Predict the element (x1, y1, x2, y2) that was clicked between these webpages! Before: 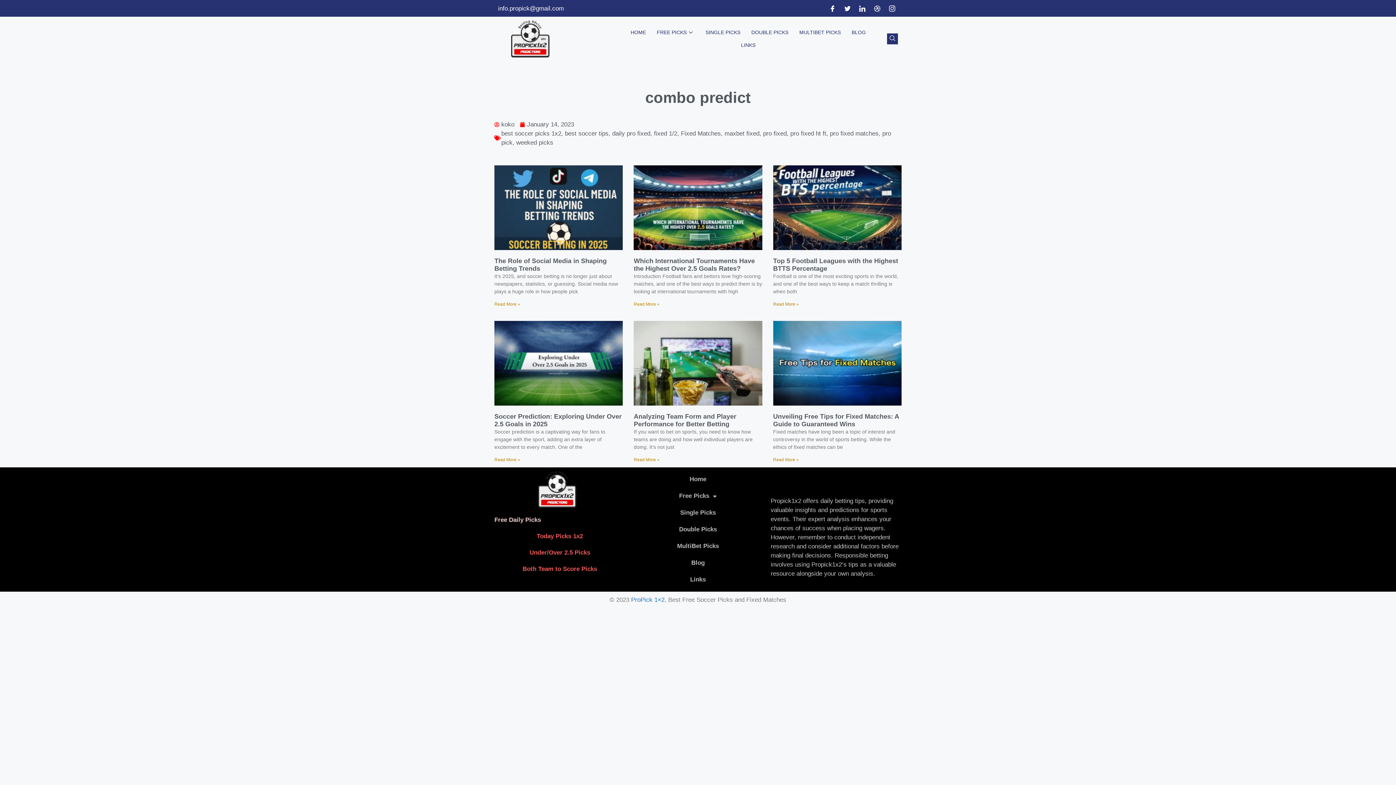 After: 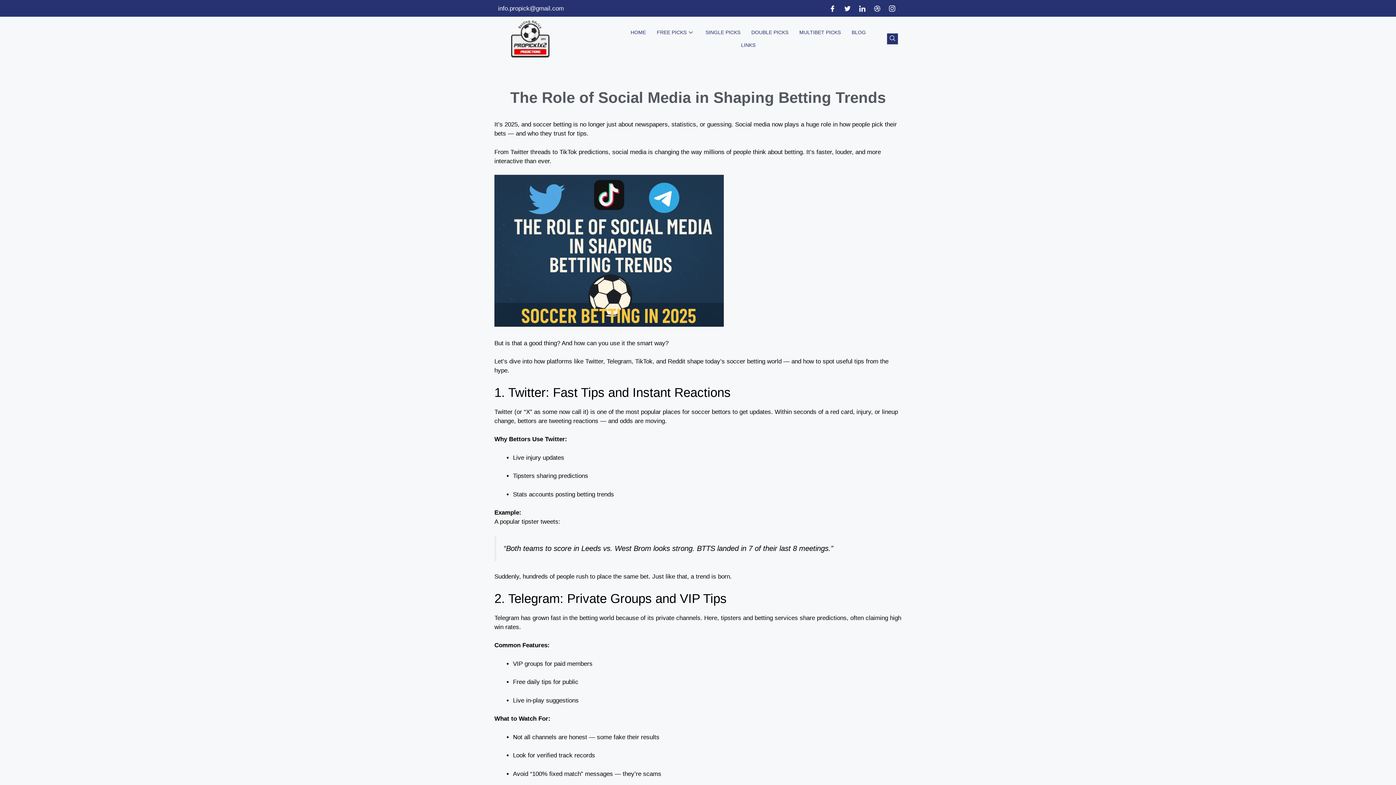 Action: bbox: (494, 165, 623, 250)